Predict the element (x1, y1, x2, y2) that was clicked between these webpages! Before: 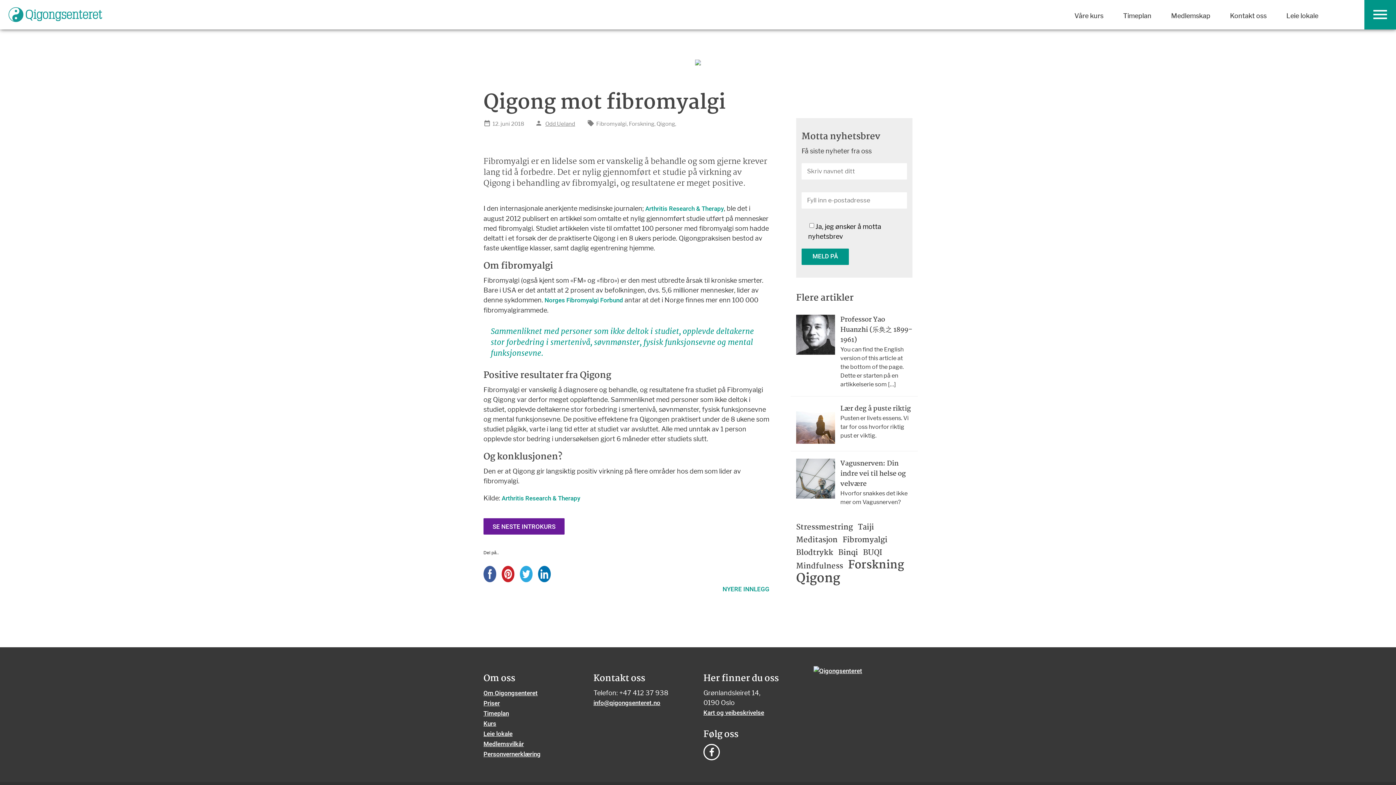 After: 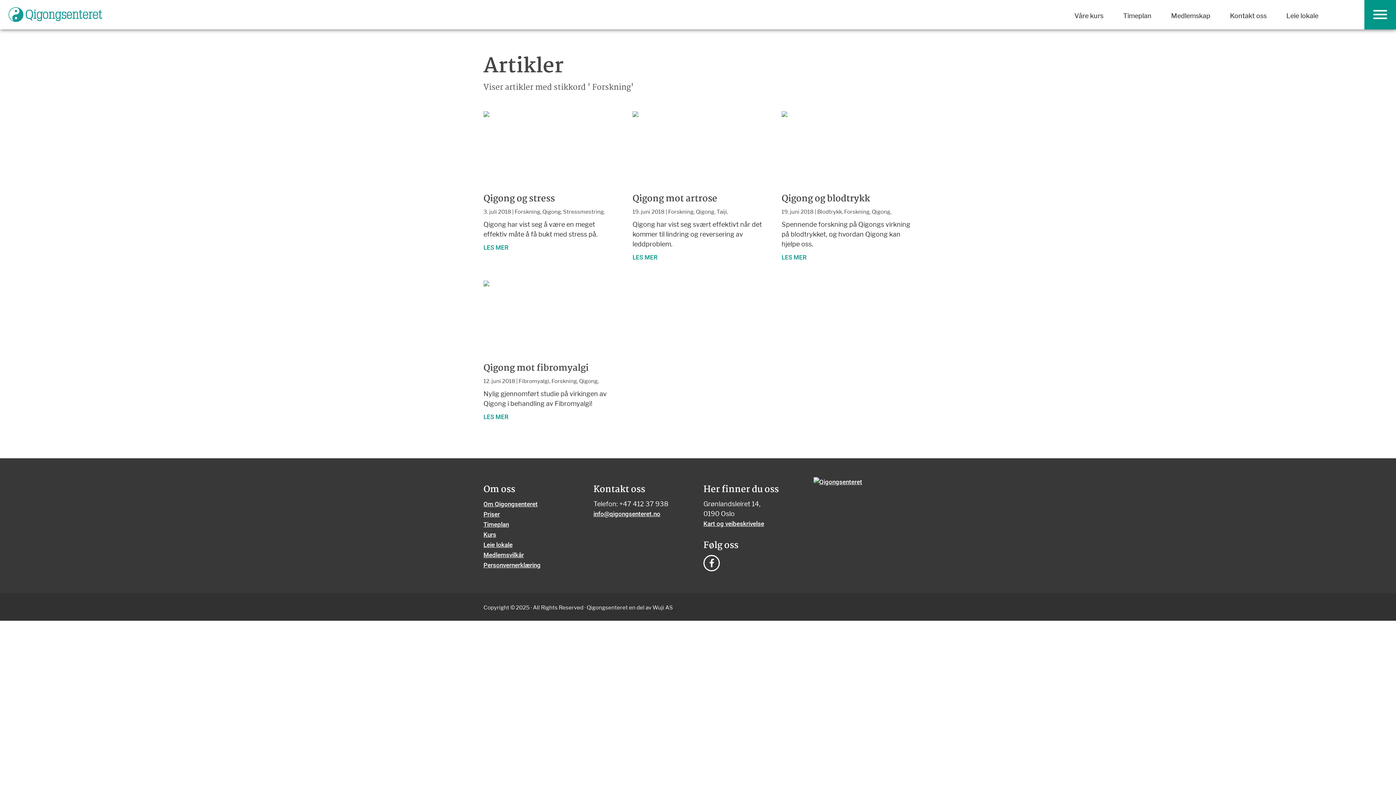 Action: bbox: (848, 556, 904, 574) label: Forskning (4 elementer)